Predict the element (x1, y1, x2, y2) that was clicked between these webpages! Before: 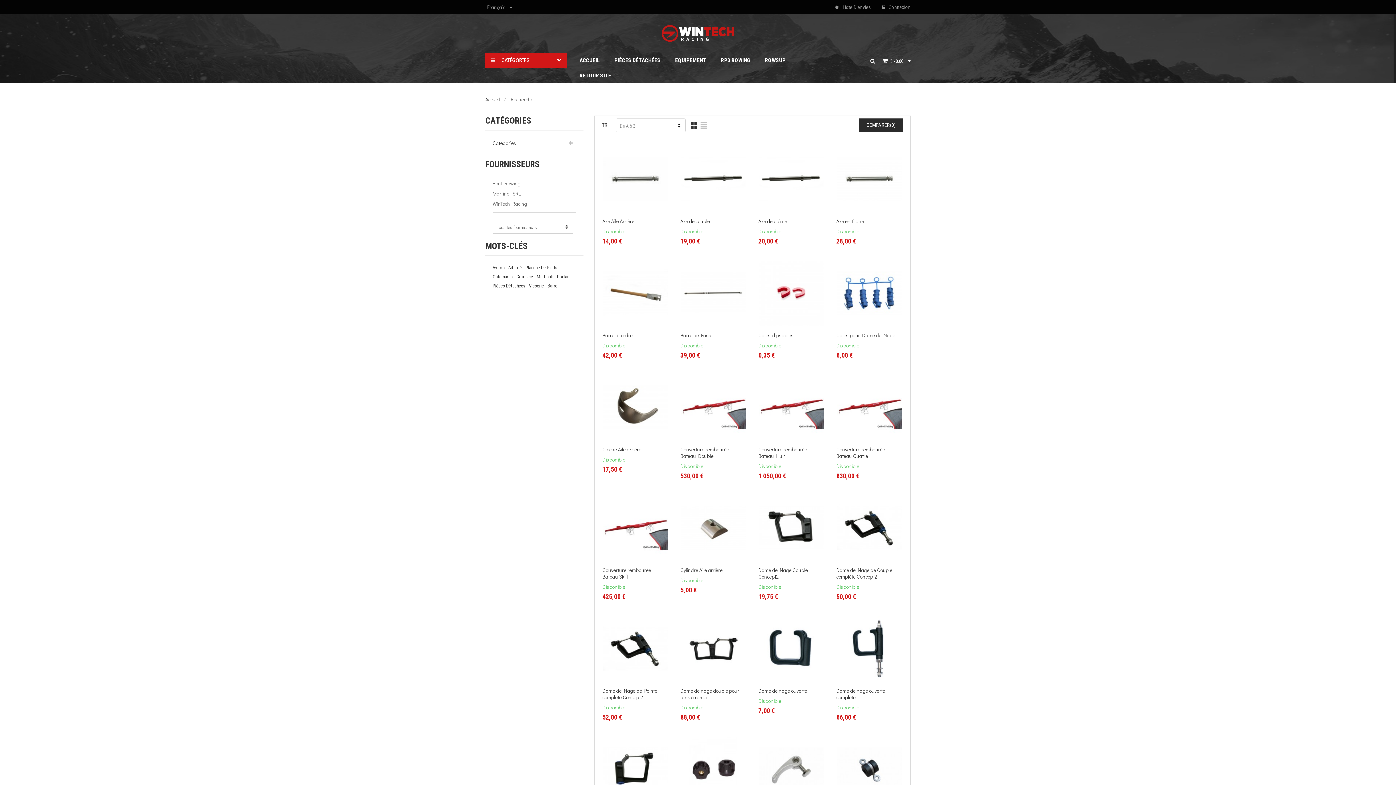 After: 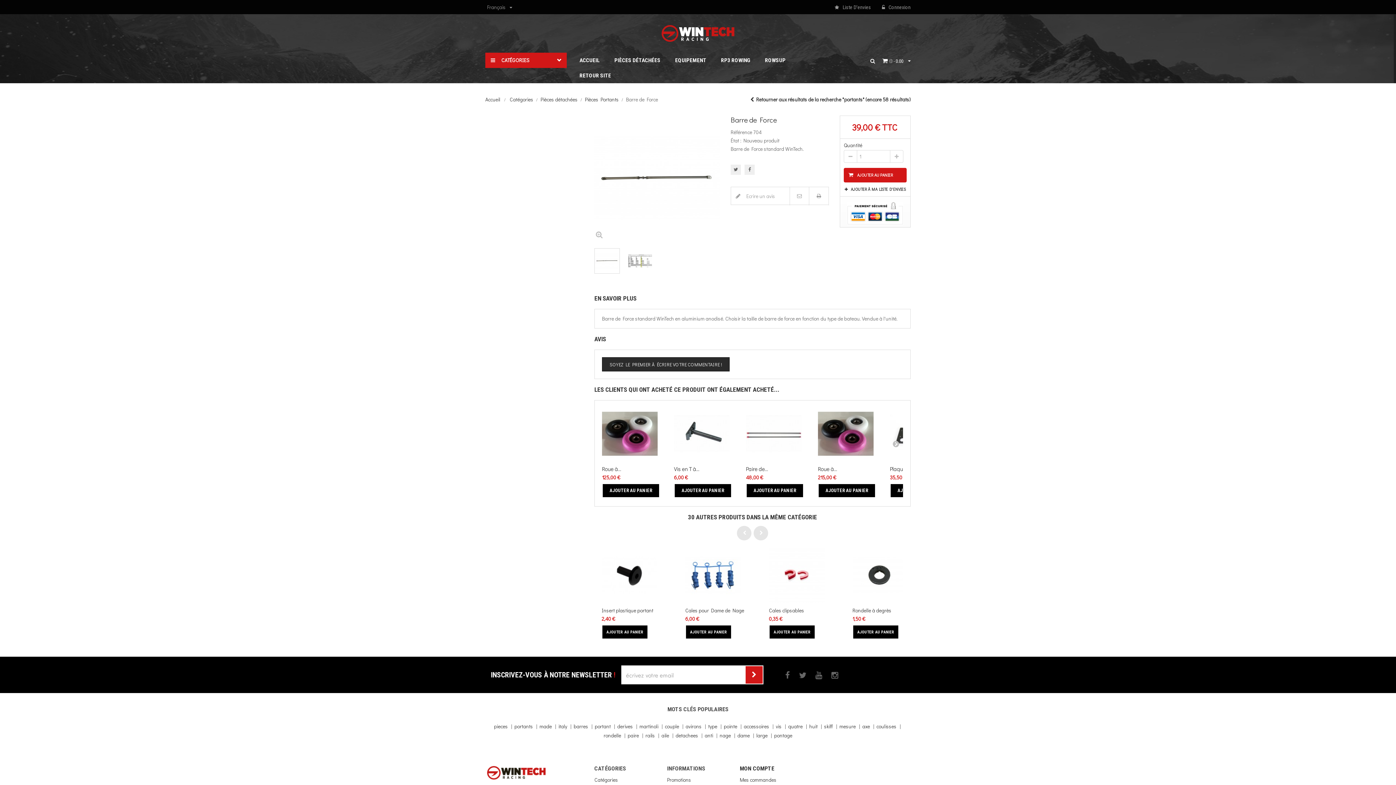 Action: label: Barre de Force bbox: (680, 332, 746, 338)